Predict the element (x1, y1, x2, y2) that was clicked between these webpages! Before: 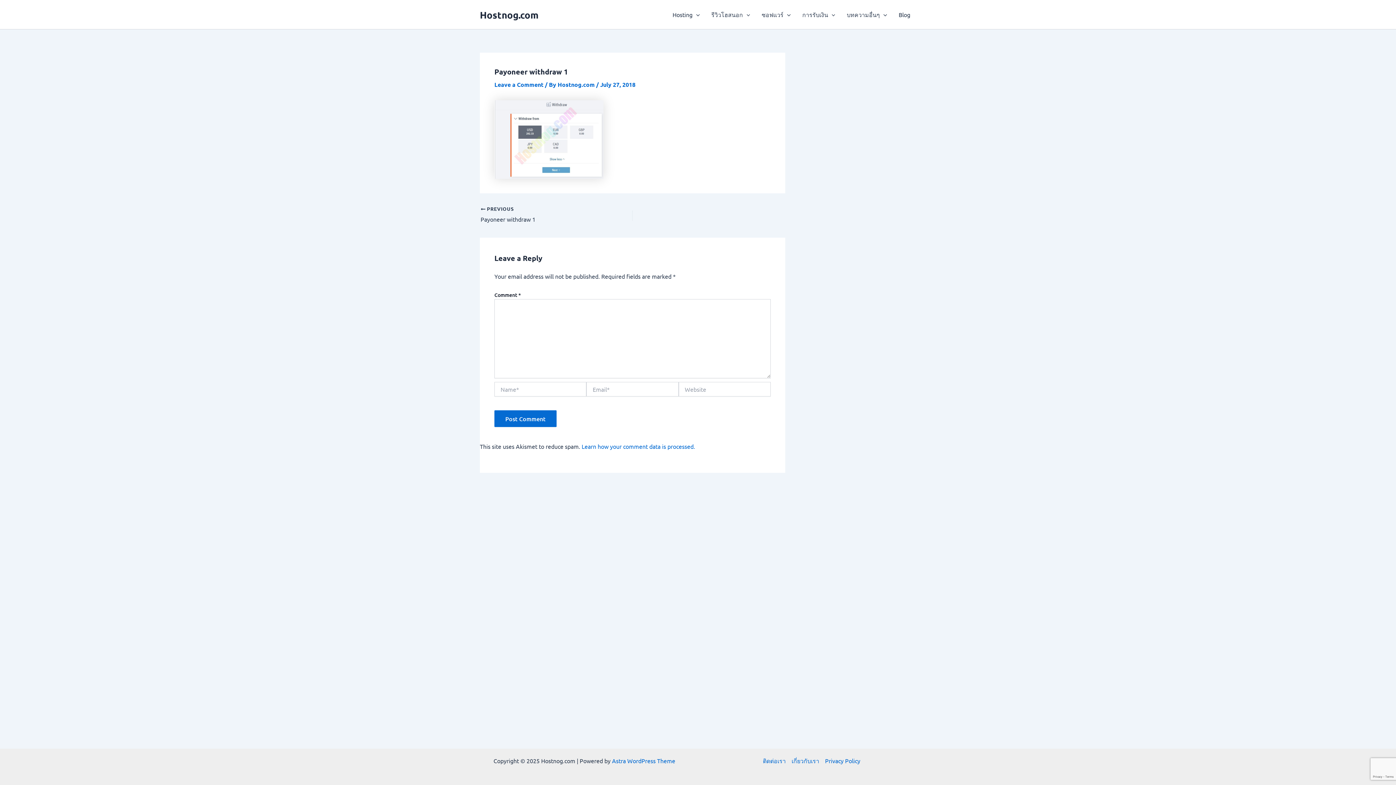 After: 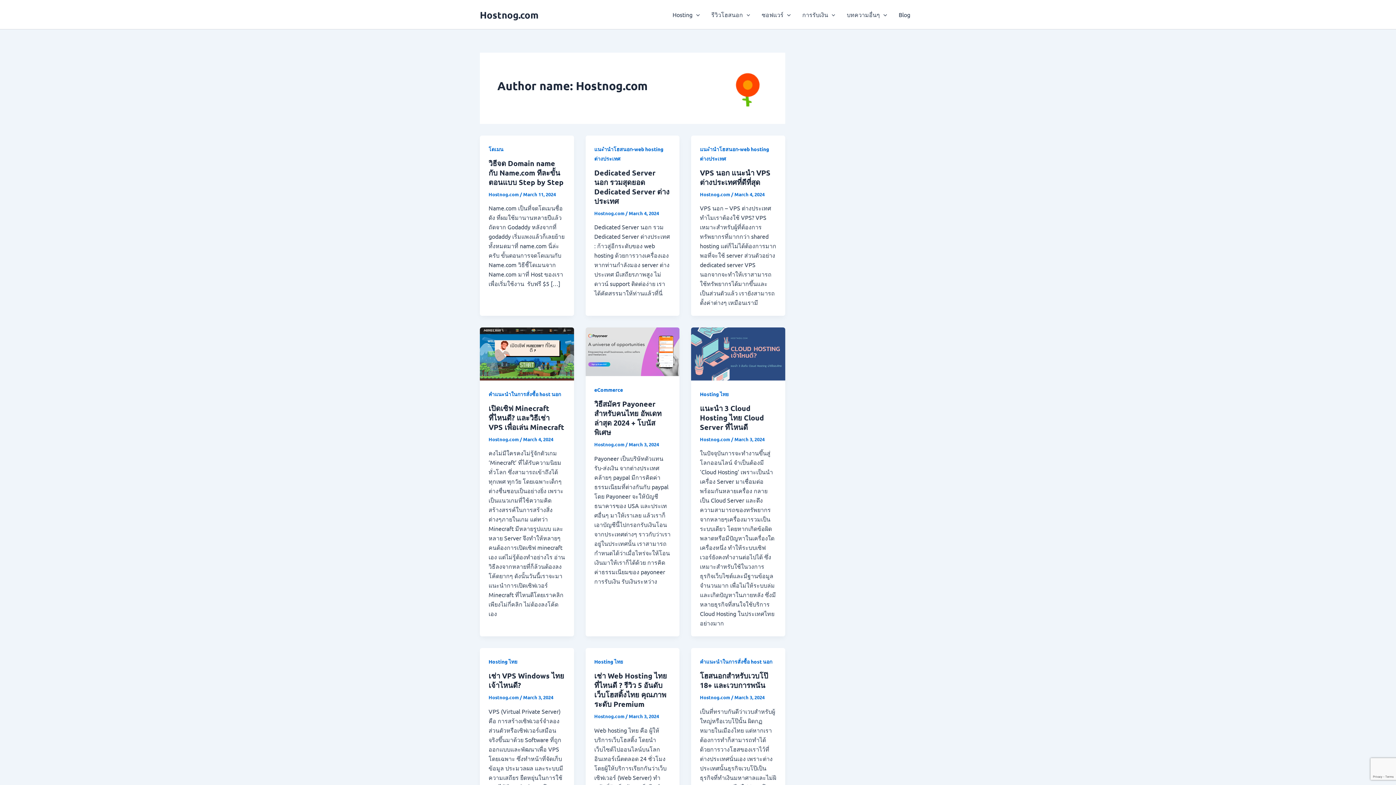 Action: label: Hostnog.com  bbox: (557, 80, 596, 88)